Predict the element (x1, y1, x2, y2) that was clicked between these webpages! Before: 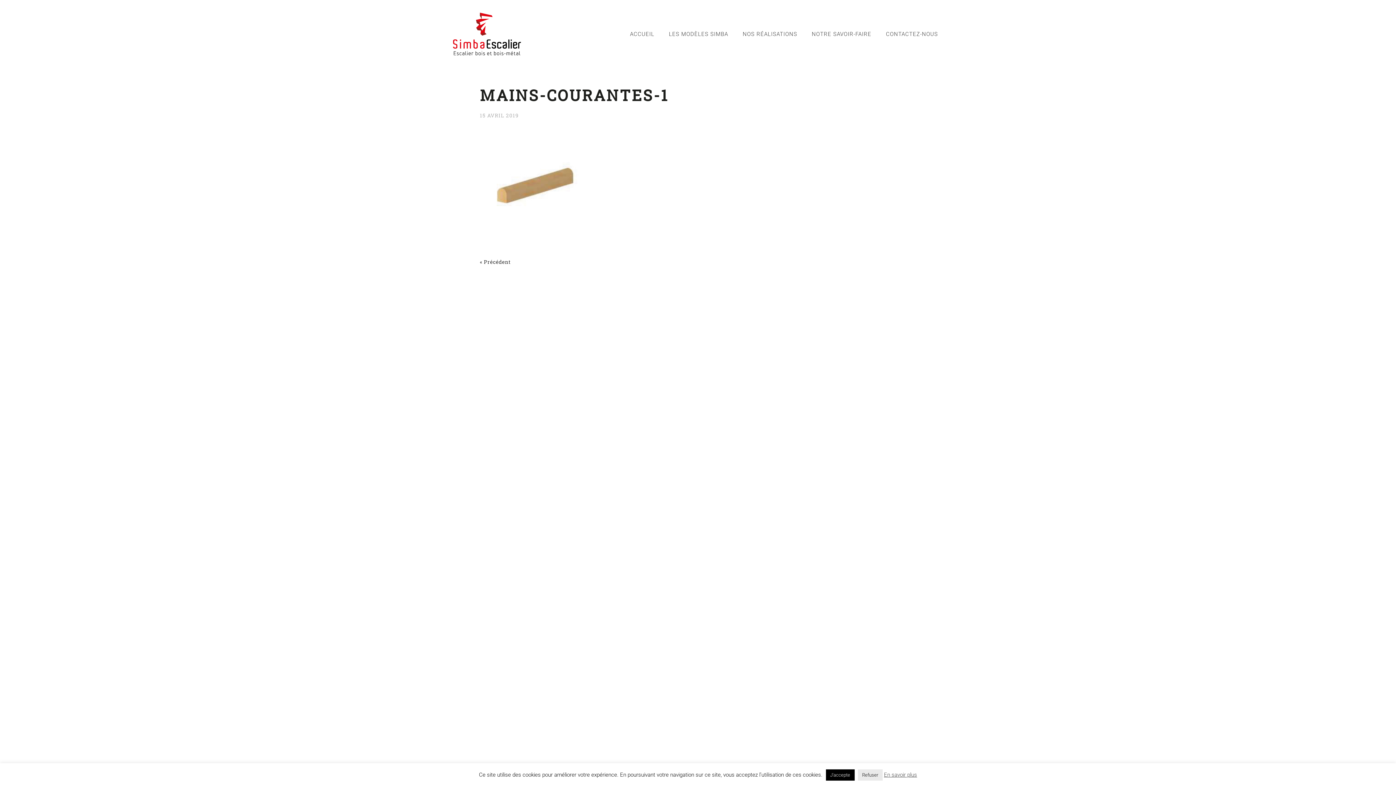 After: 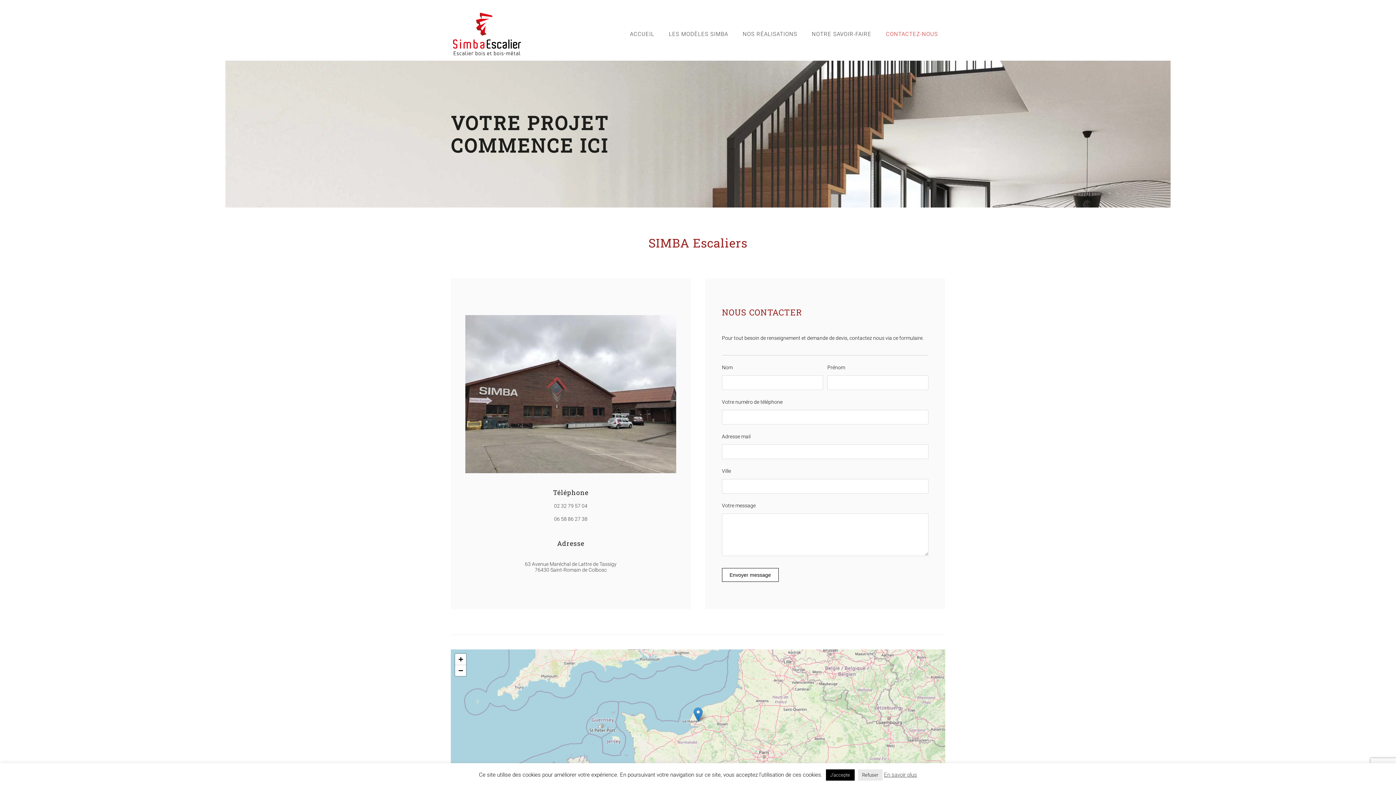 Action: bbox: (878, 23, 945, 44) label: CONTACTEZ-NOUS